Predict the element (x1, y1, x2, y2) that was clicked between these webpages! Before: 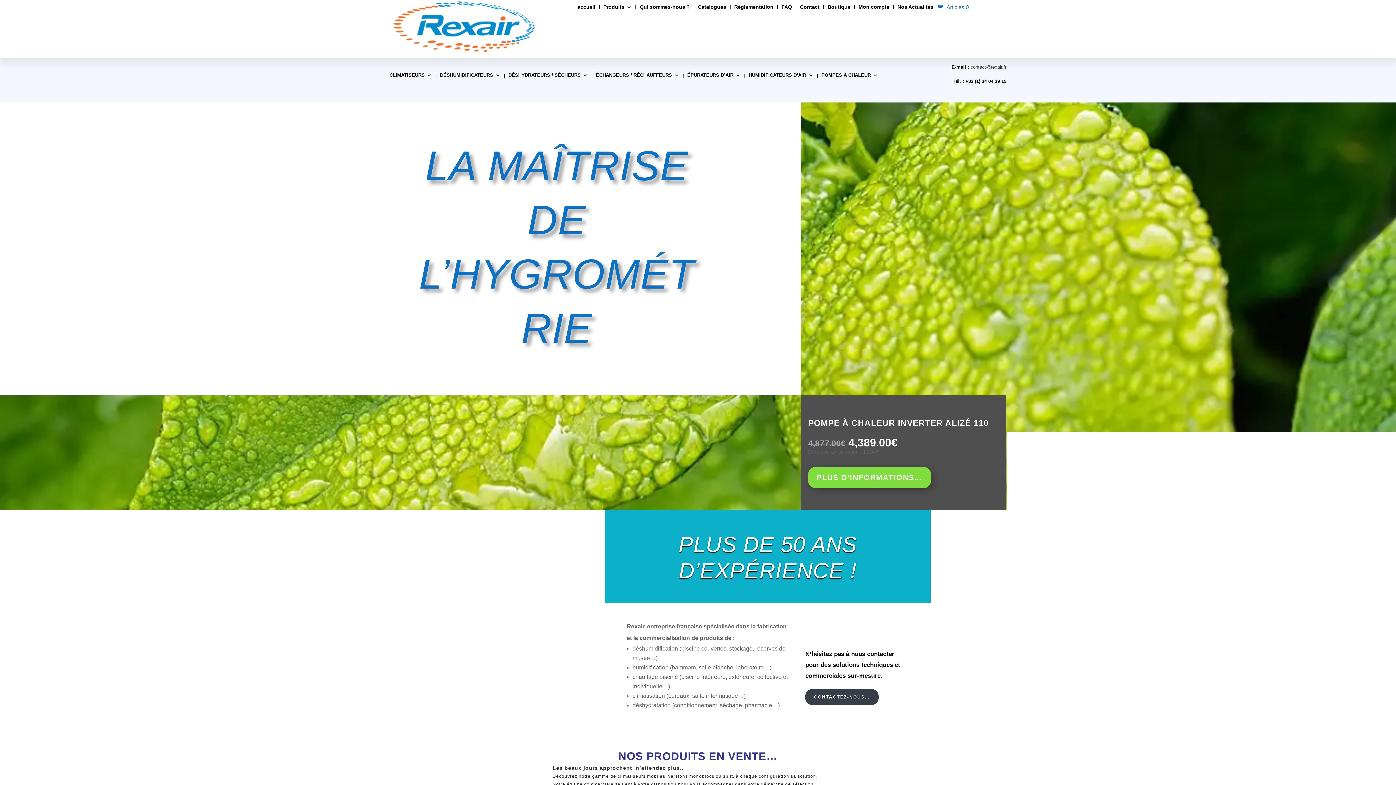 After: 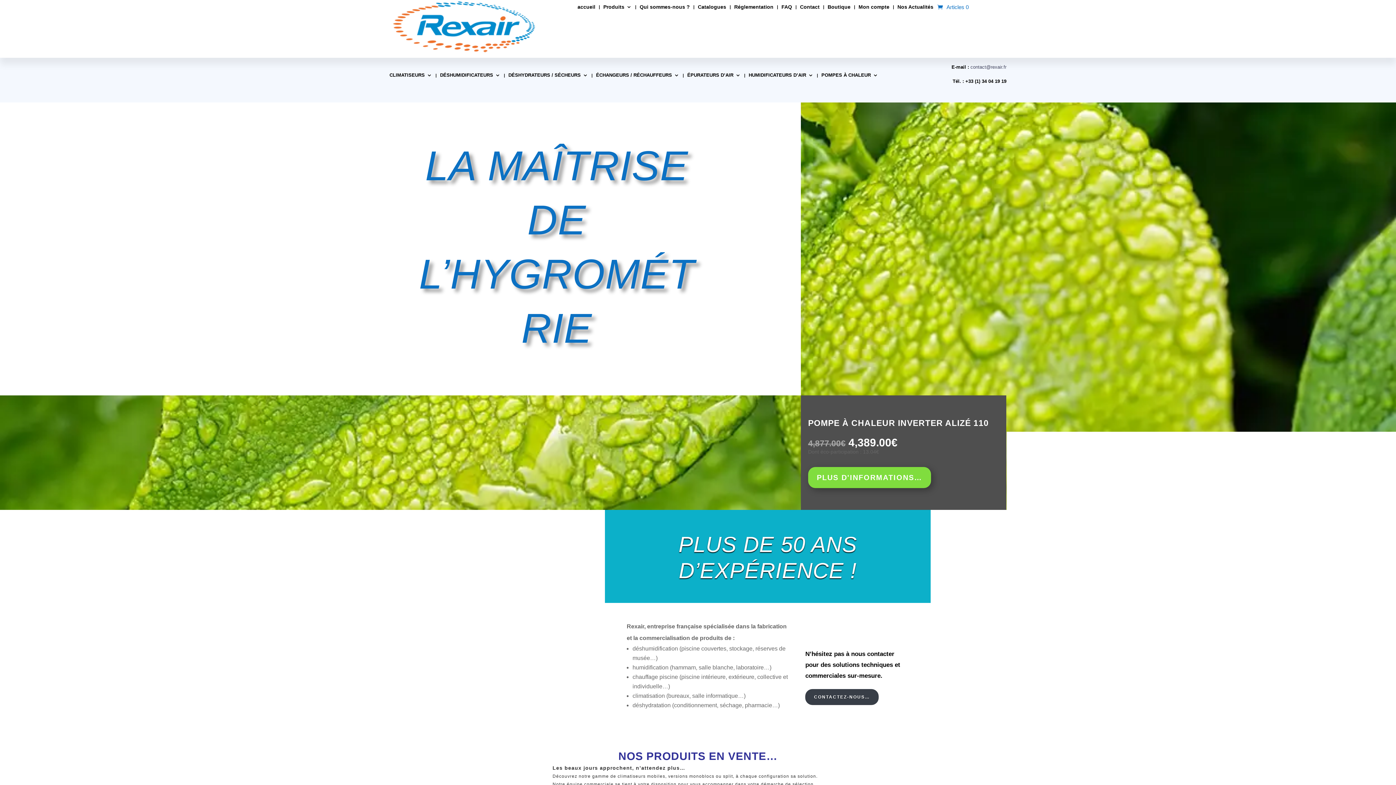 Action: label: accueil bbox: (577, 4, 595, 12)